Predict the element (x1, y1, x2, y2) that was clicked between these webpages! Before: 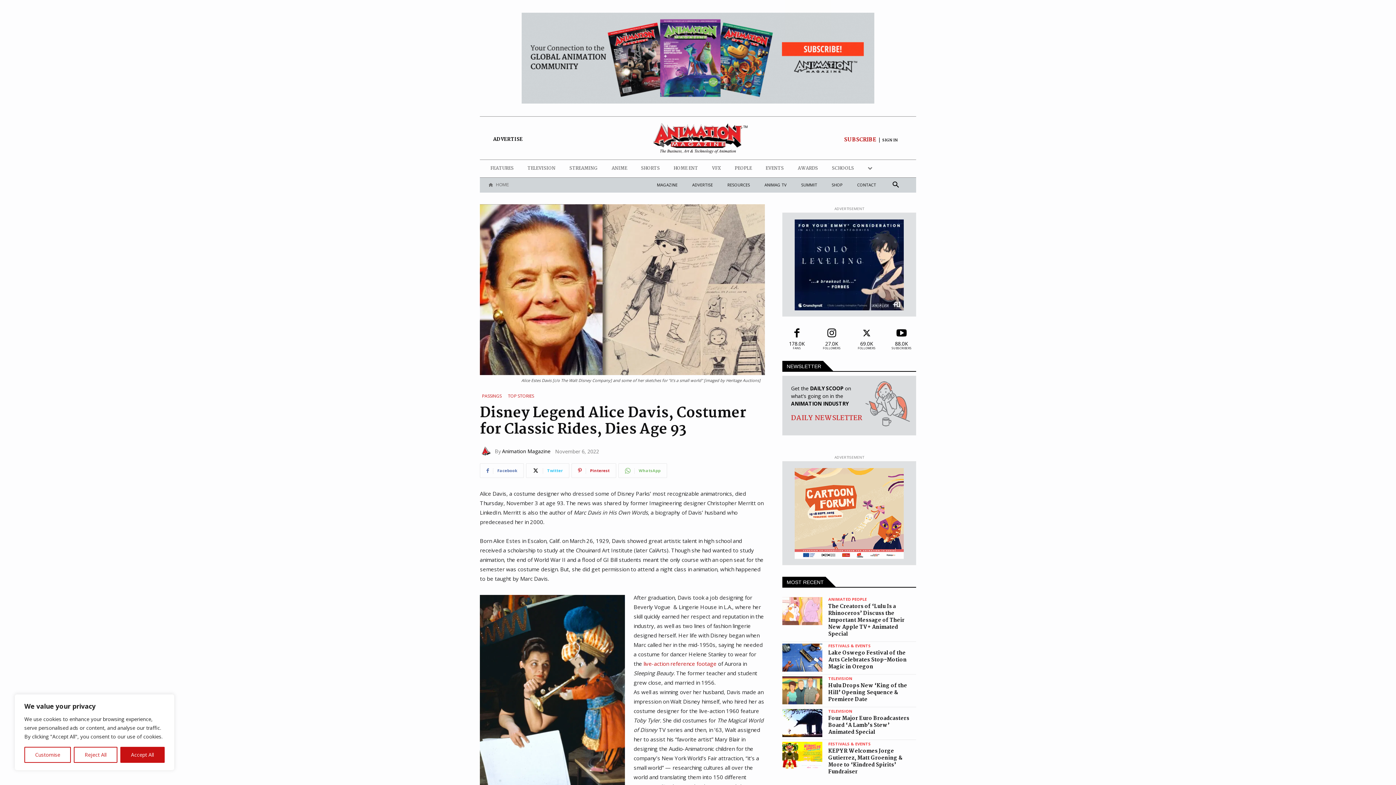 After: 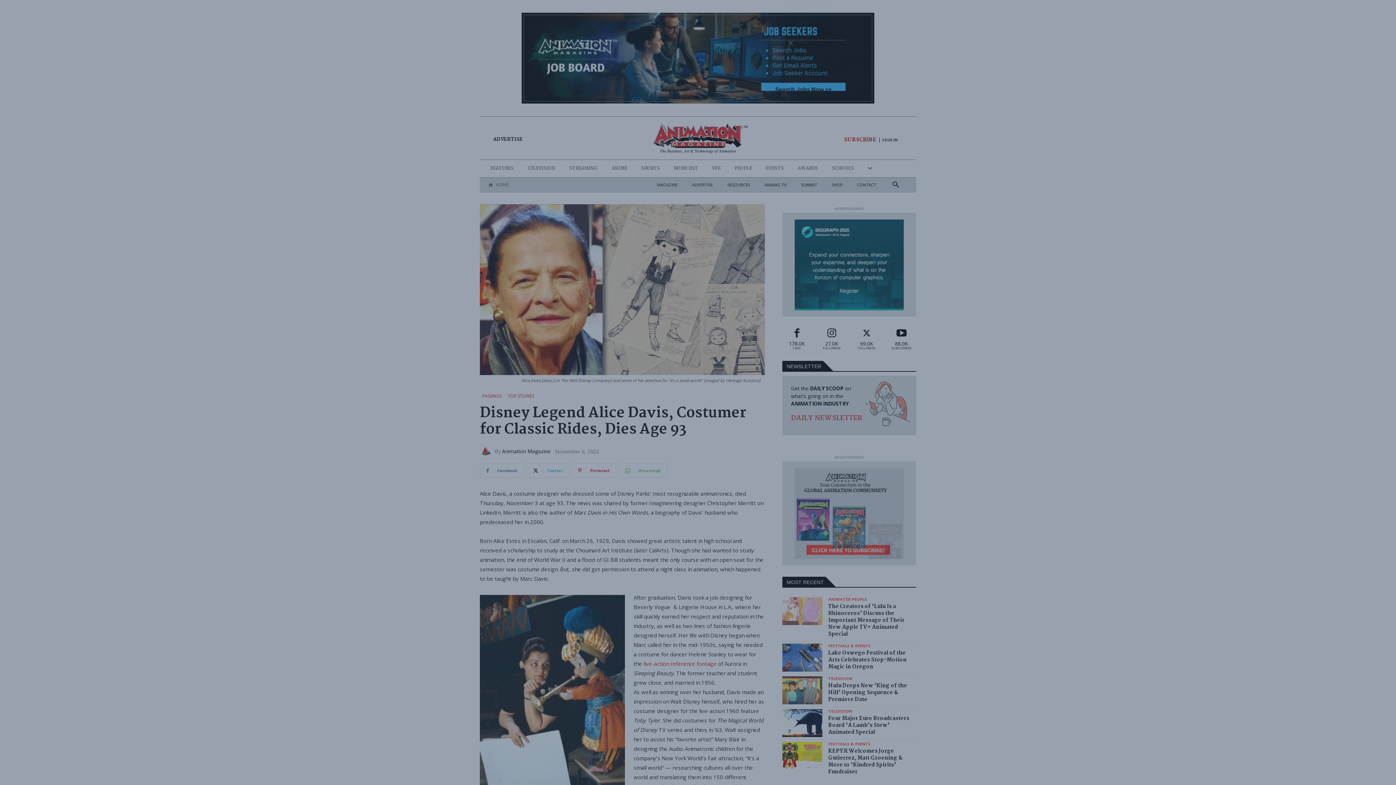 Action: bbox: (120, 747, 164, 763) label: Accept All